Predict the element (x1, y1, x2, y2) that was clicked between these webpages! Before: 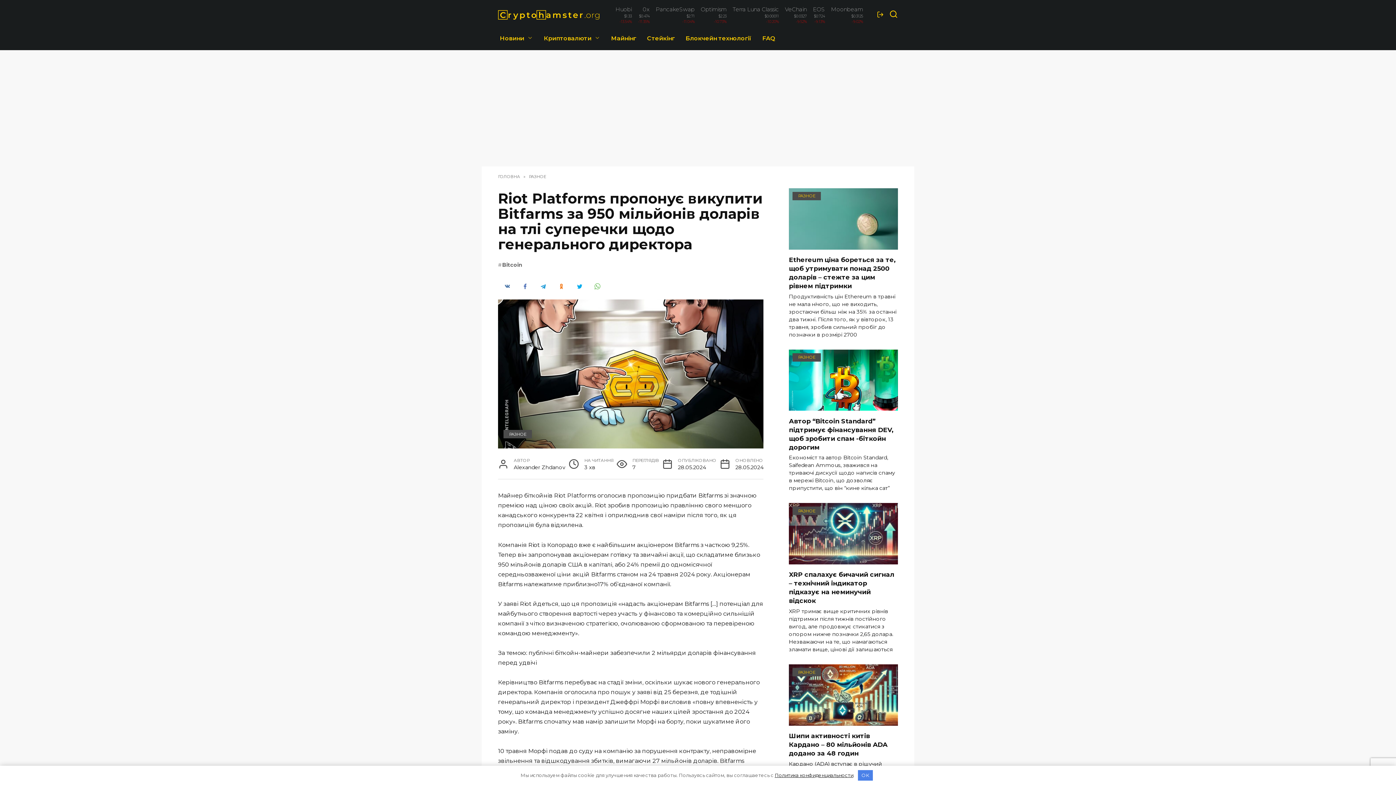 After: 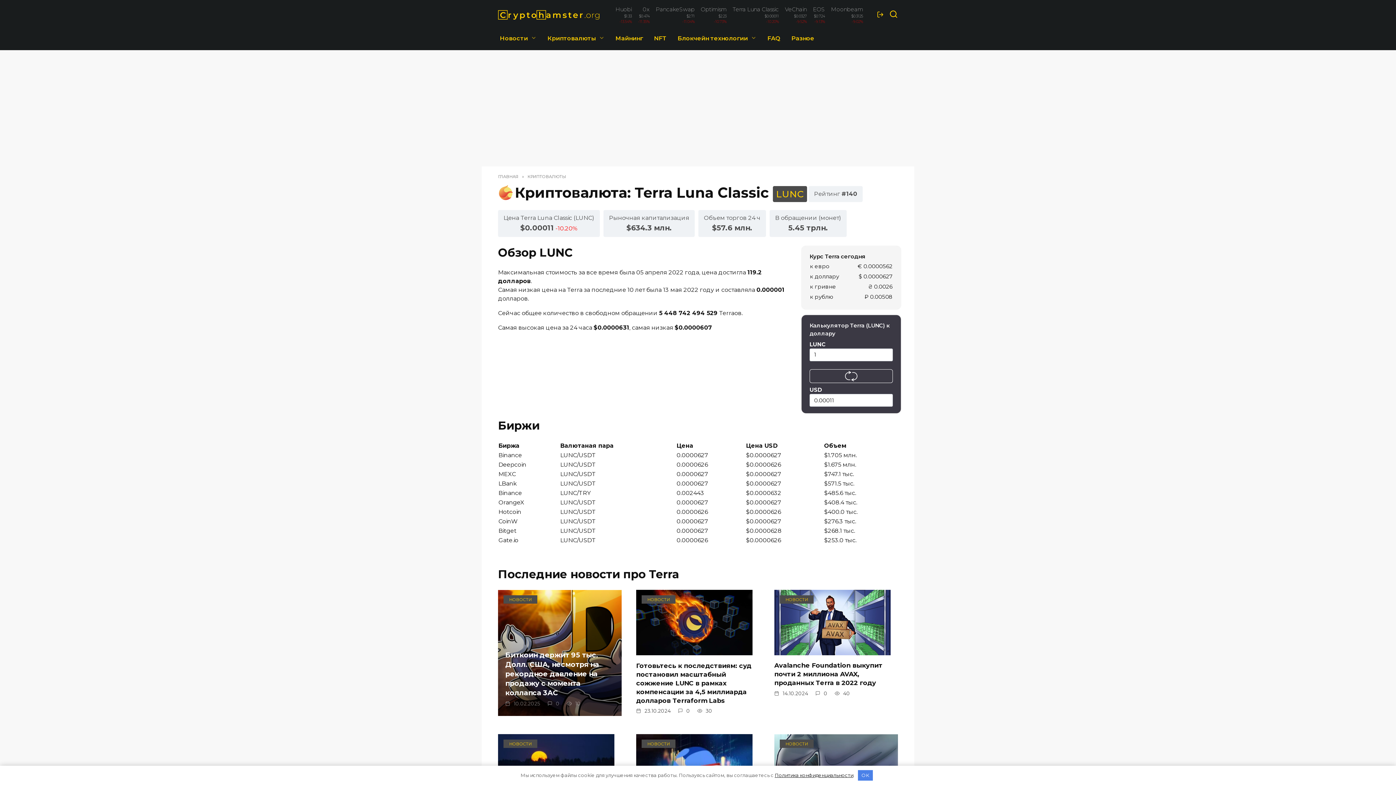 Action: label: Terra Luna Classic
$0.00011
-10.20% bbox: (732, 5, 779, 24)